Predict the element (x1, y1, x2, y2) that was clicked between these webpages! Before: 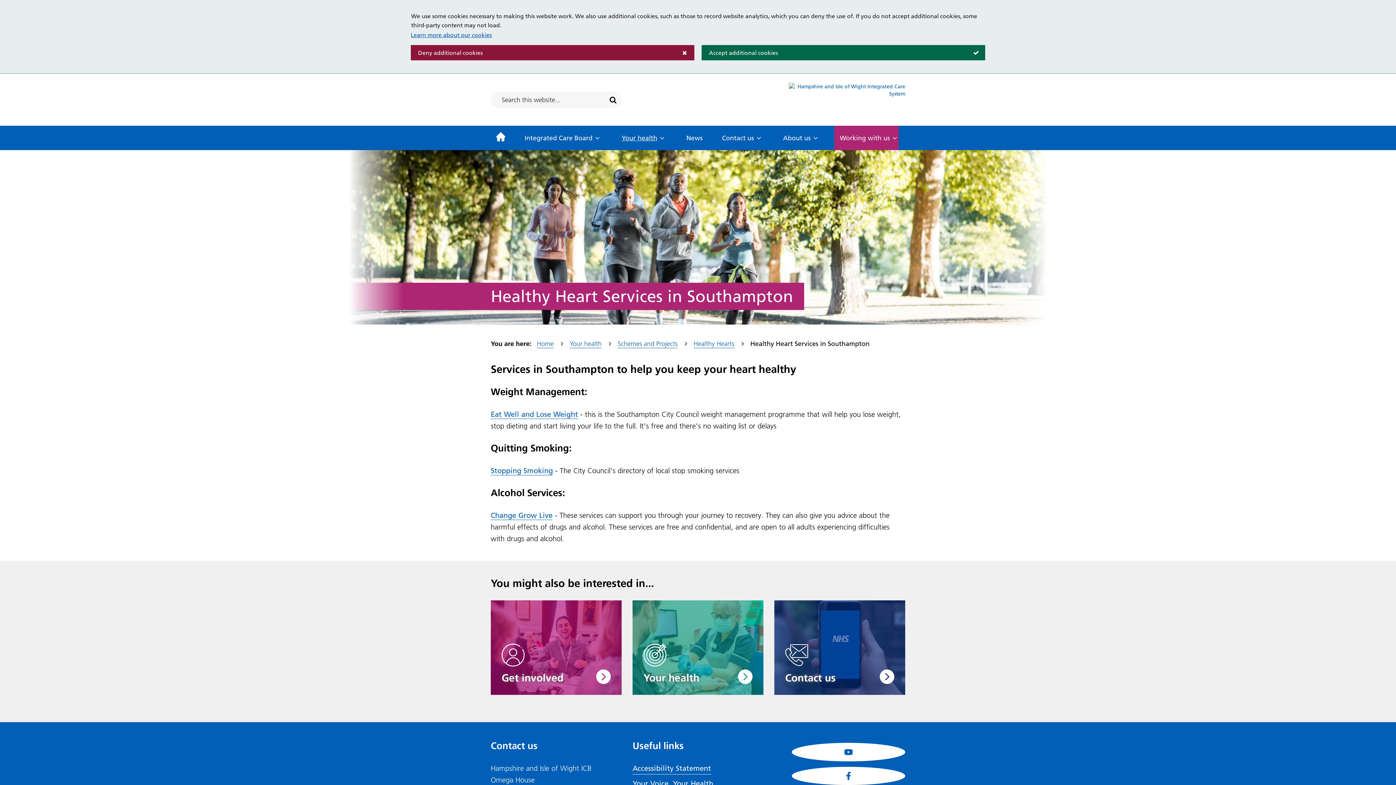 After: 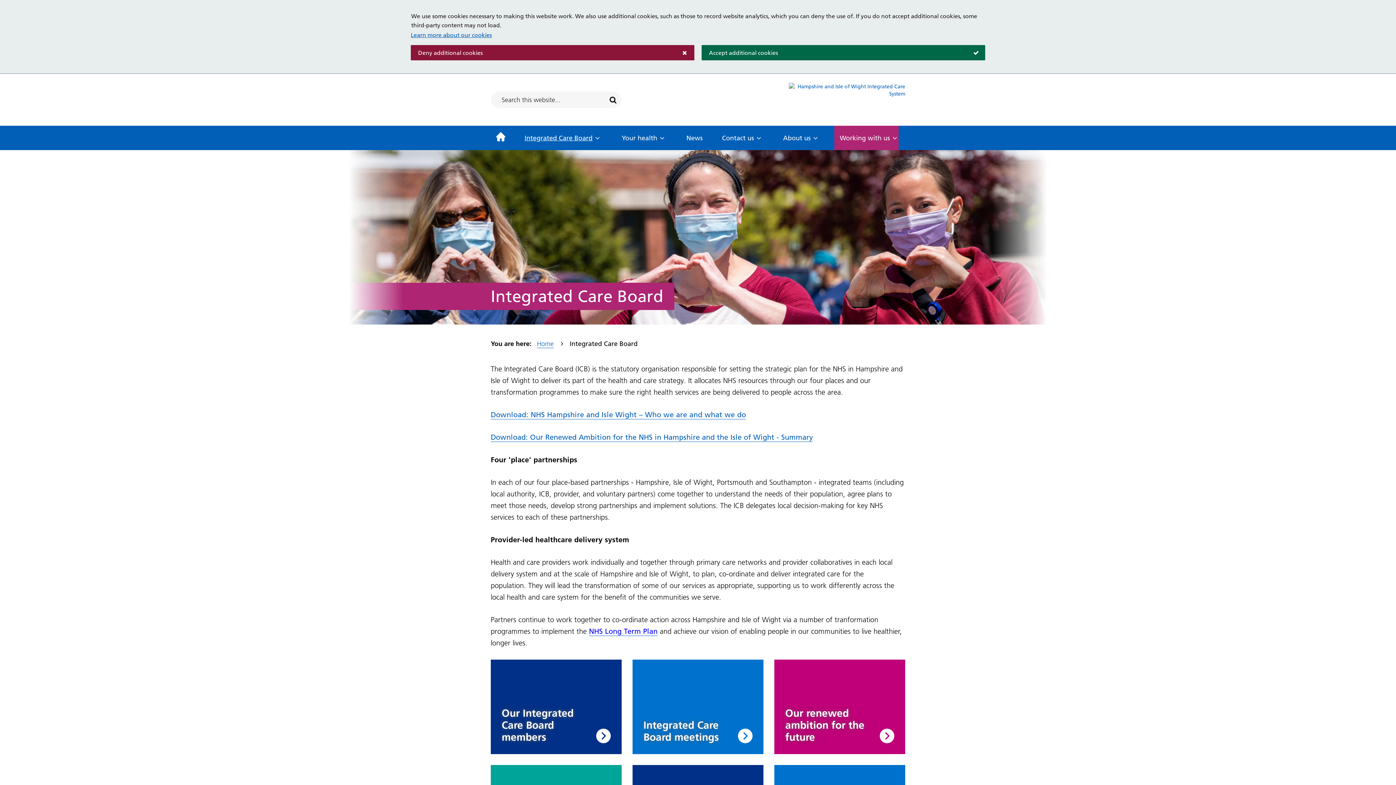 Action: bbox: (519, 125, 601, 150) label: Integrated Care Board